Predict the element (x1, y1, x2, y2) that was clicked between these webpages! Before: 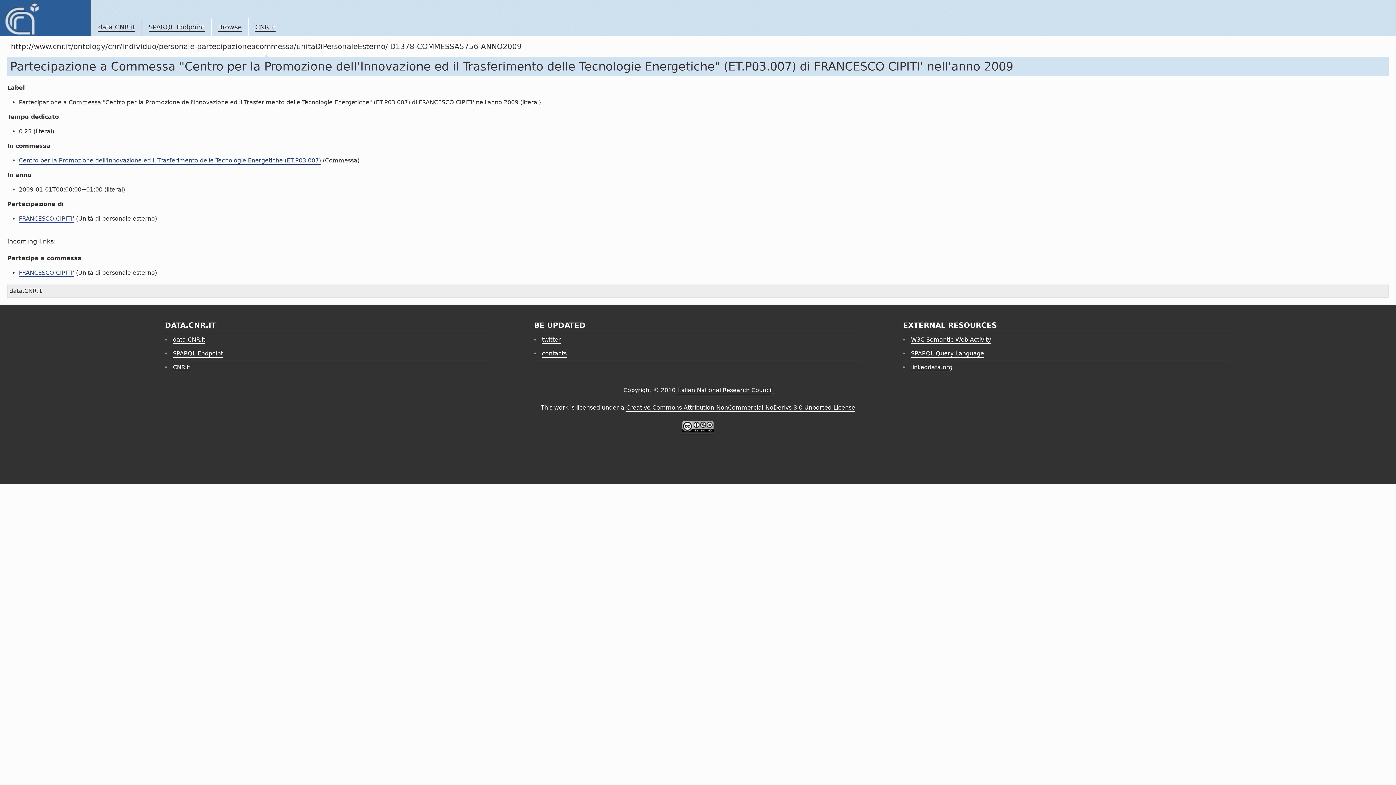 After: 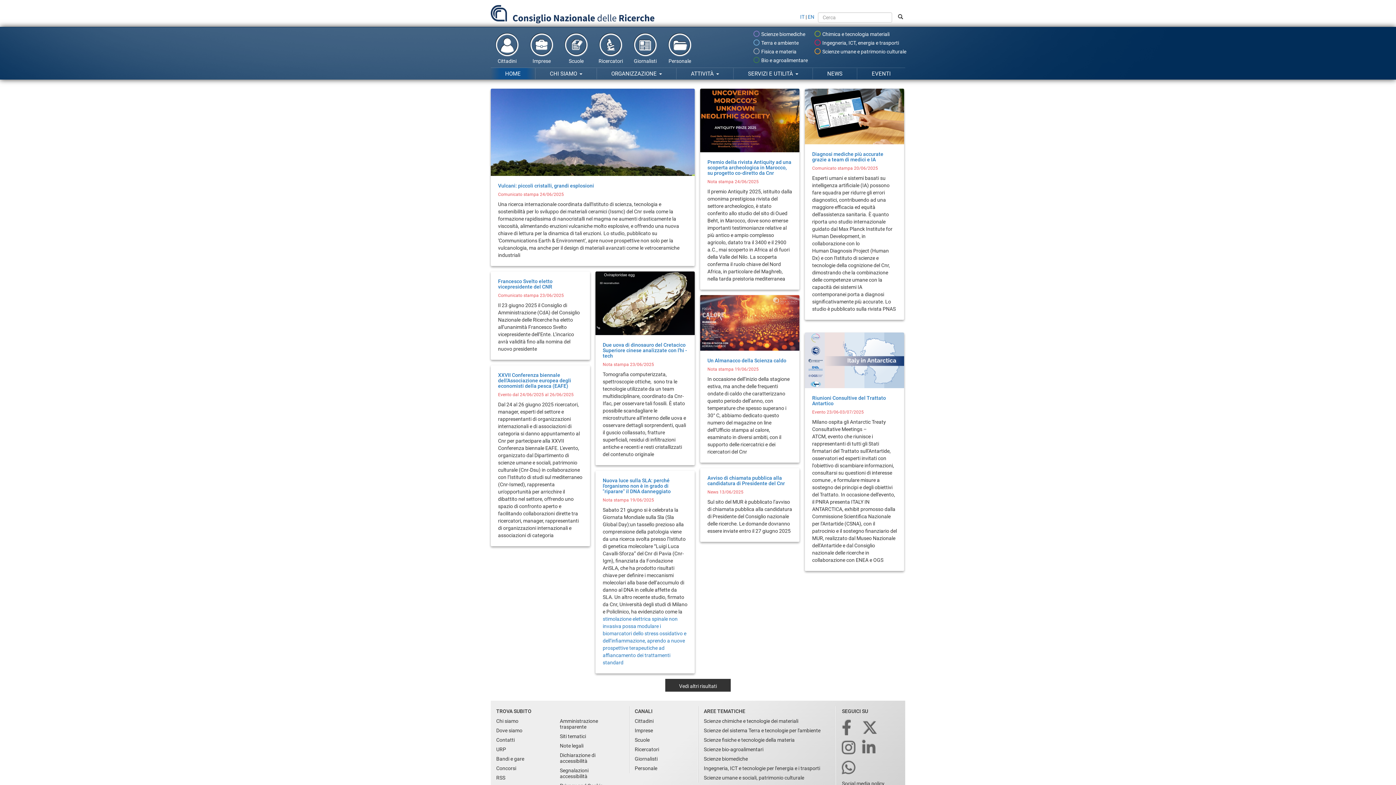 Action: label: CNR.it bbox: (172, 363, 190, 371)